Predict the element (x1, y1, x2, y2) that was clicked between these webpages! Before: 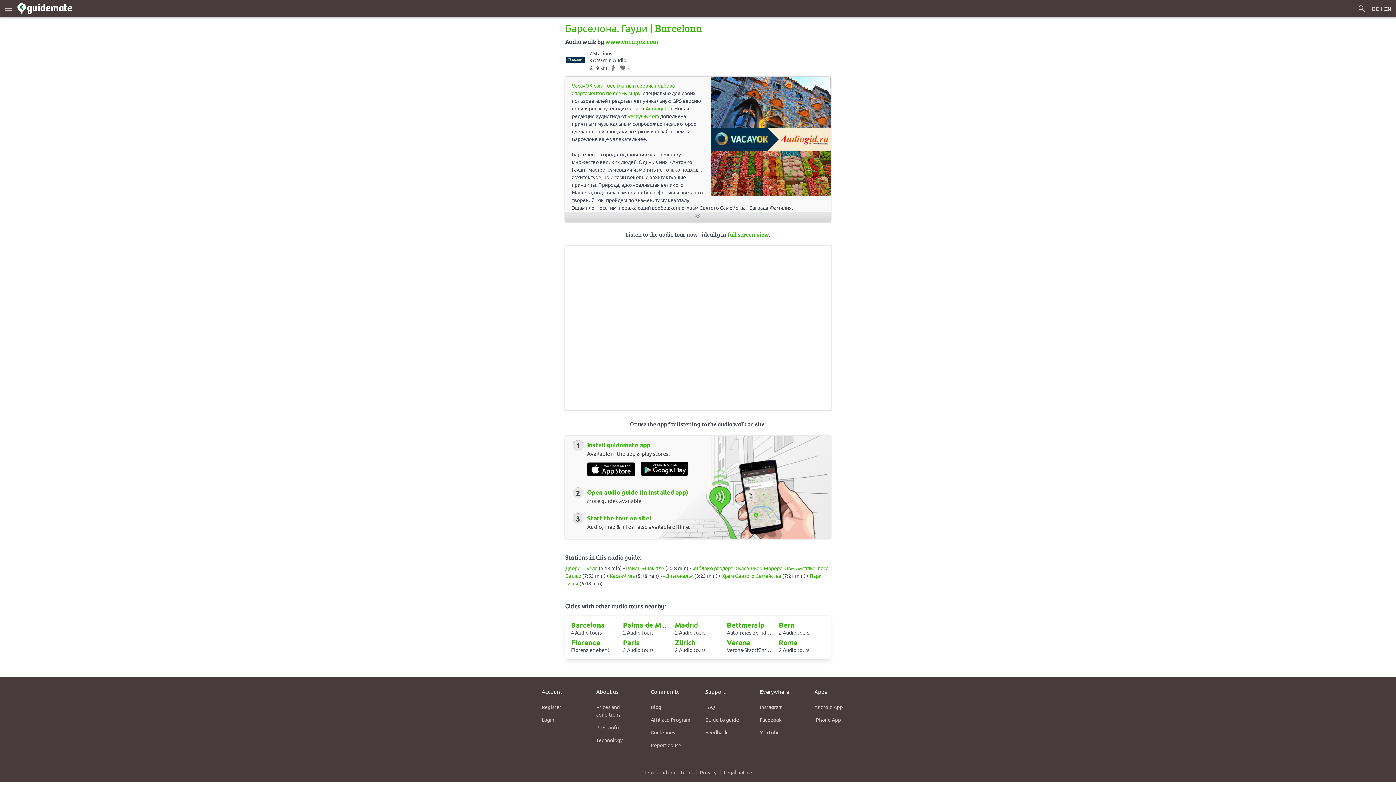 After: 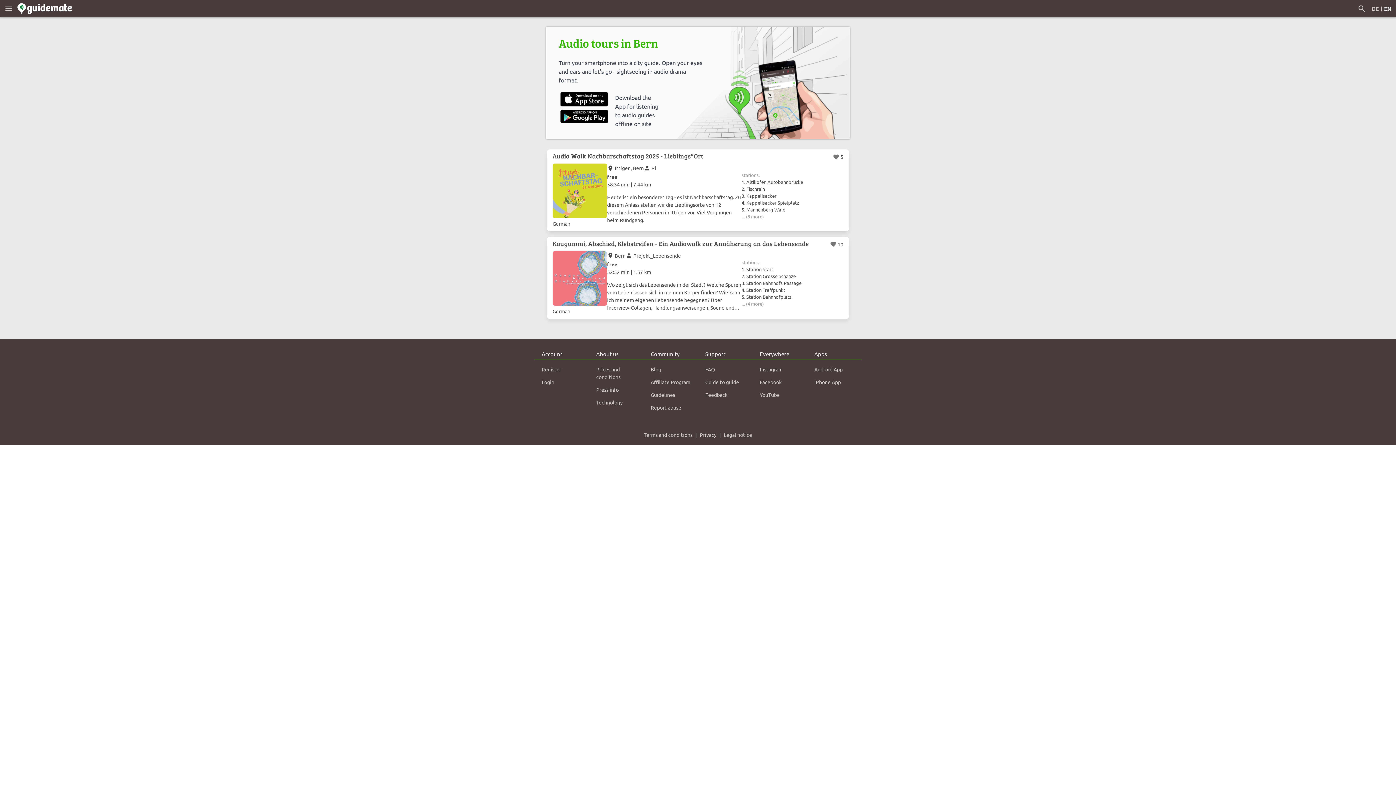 Action: bbox: (778, 620, 794, 629) label: Bern